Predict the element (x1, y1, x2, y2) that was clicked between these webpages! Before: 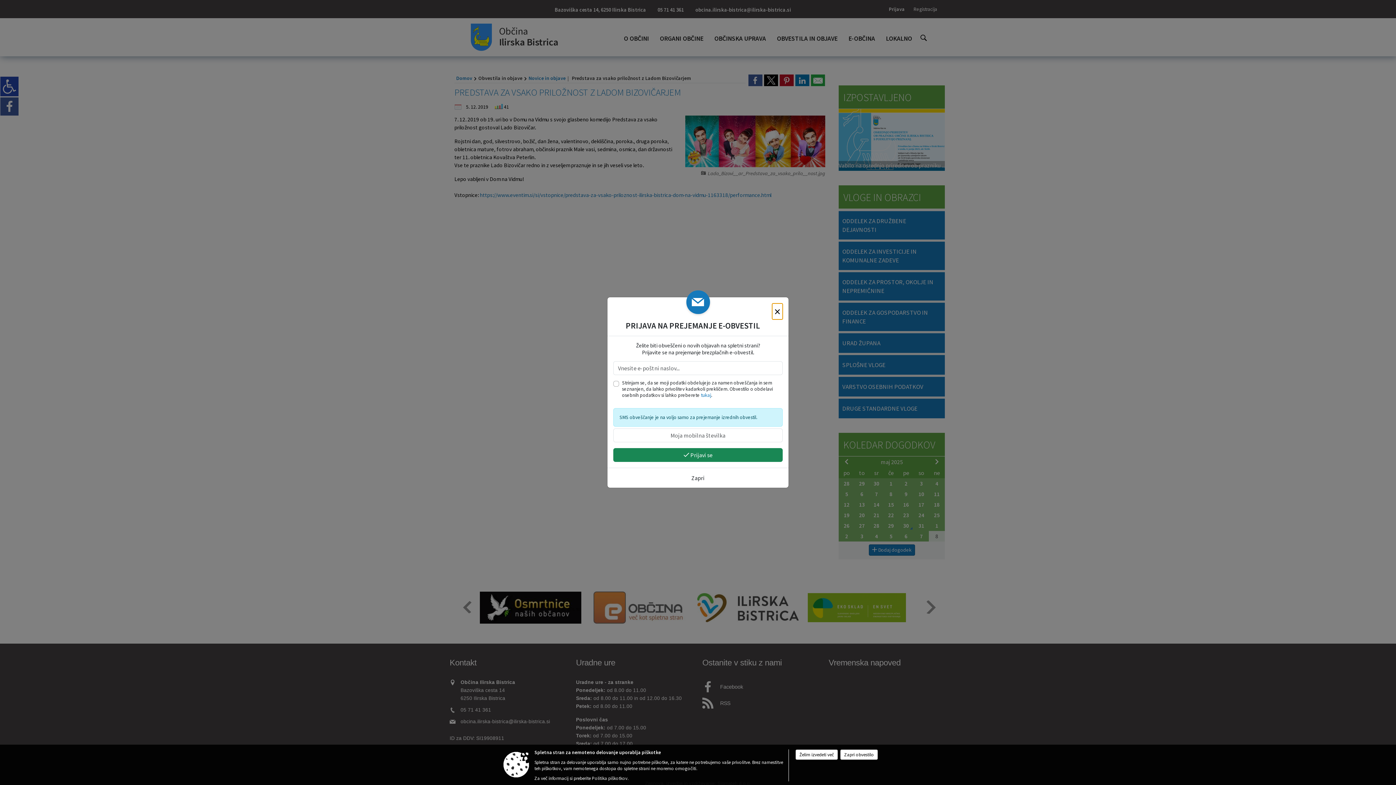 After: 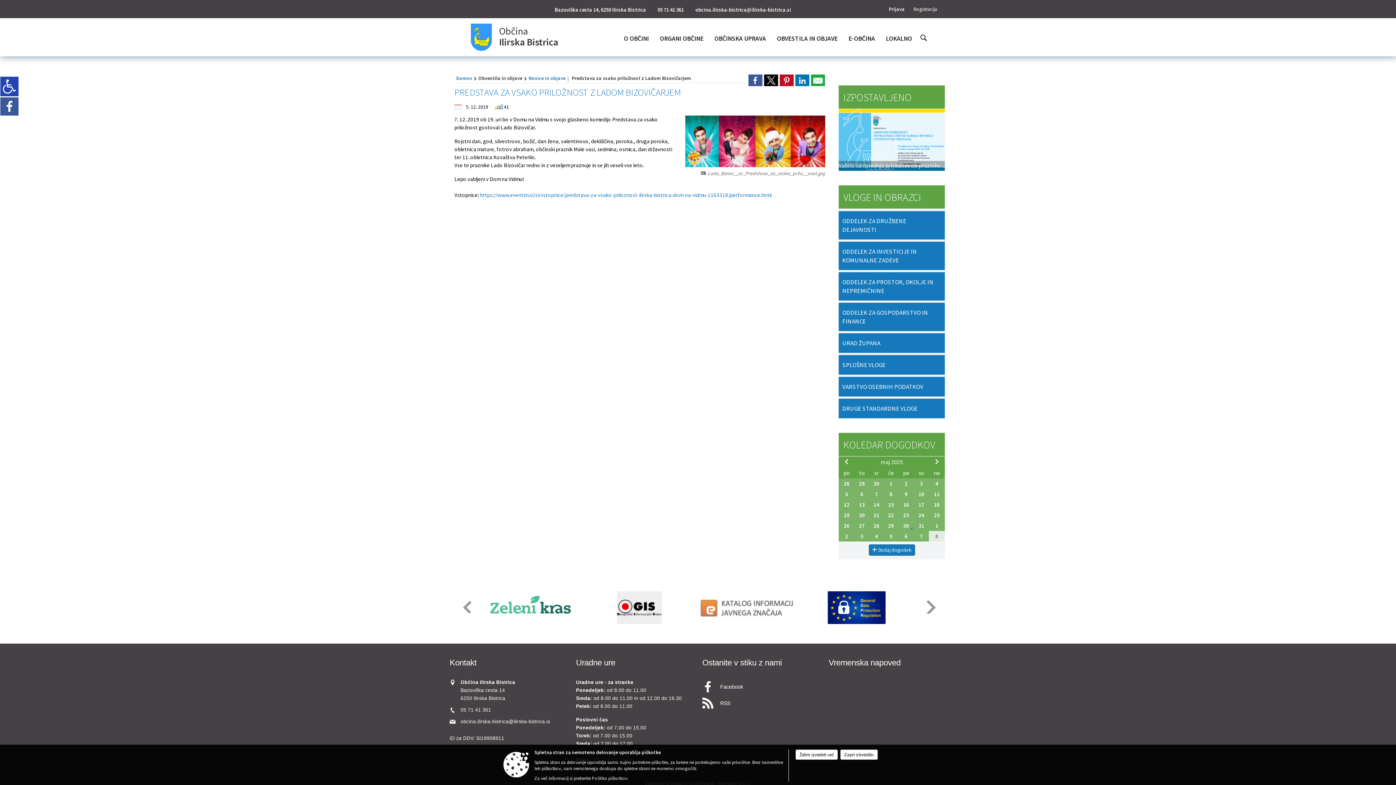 Action: bbox: (772, 303, 782, 319) label: ×